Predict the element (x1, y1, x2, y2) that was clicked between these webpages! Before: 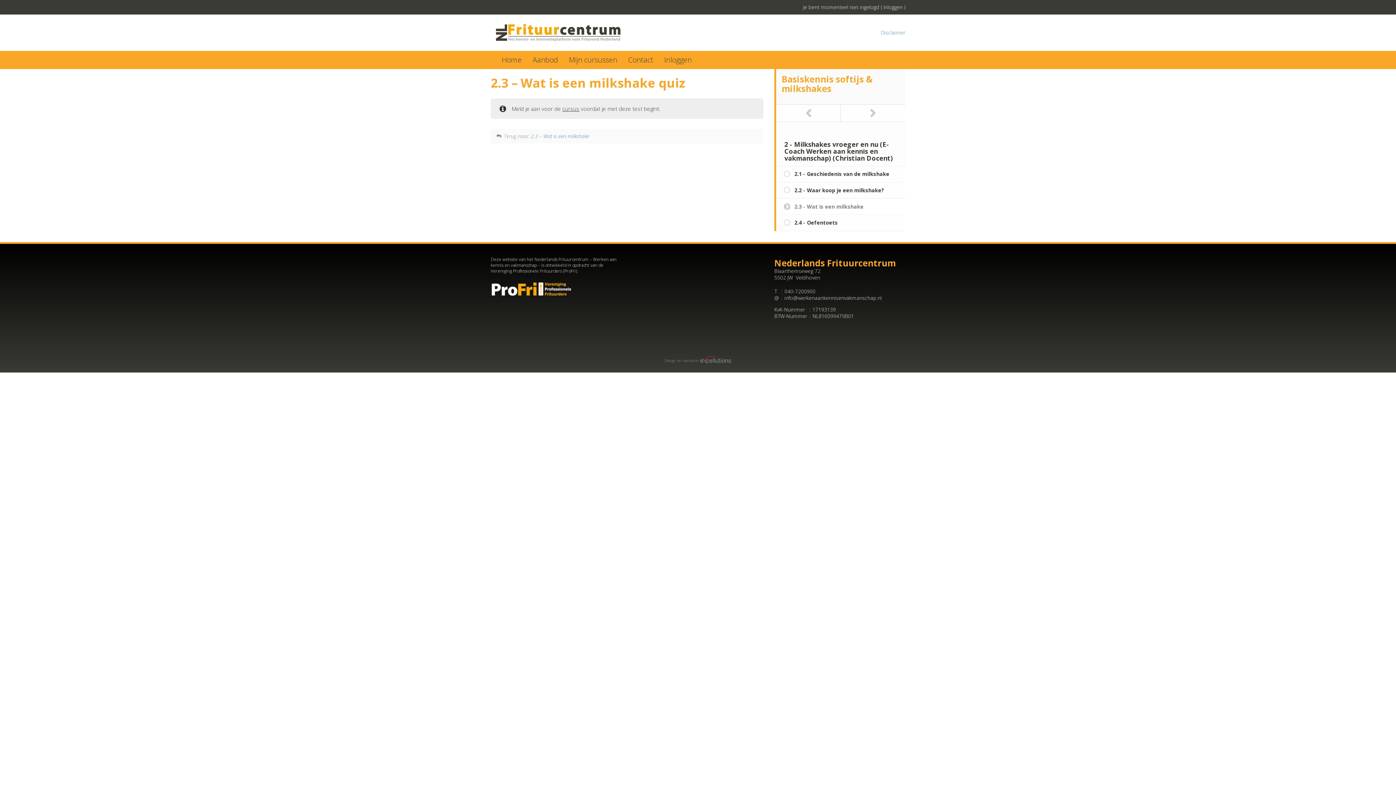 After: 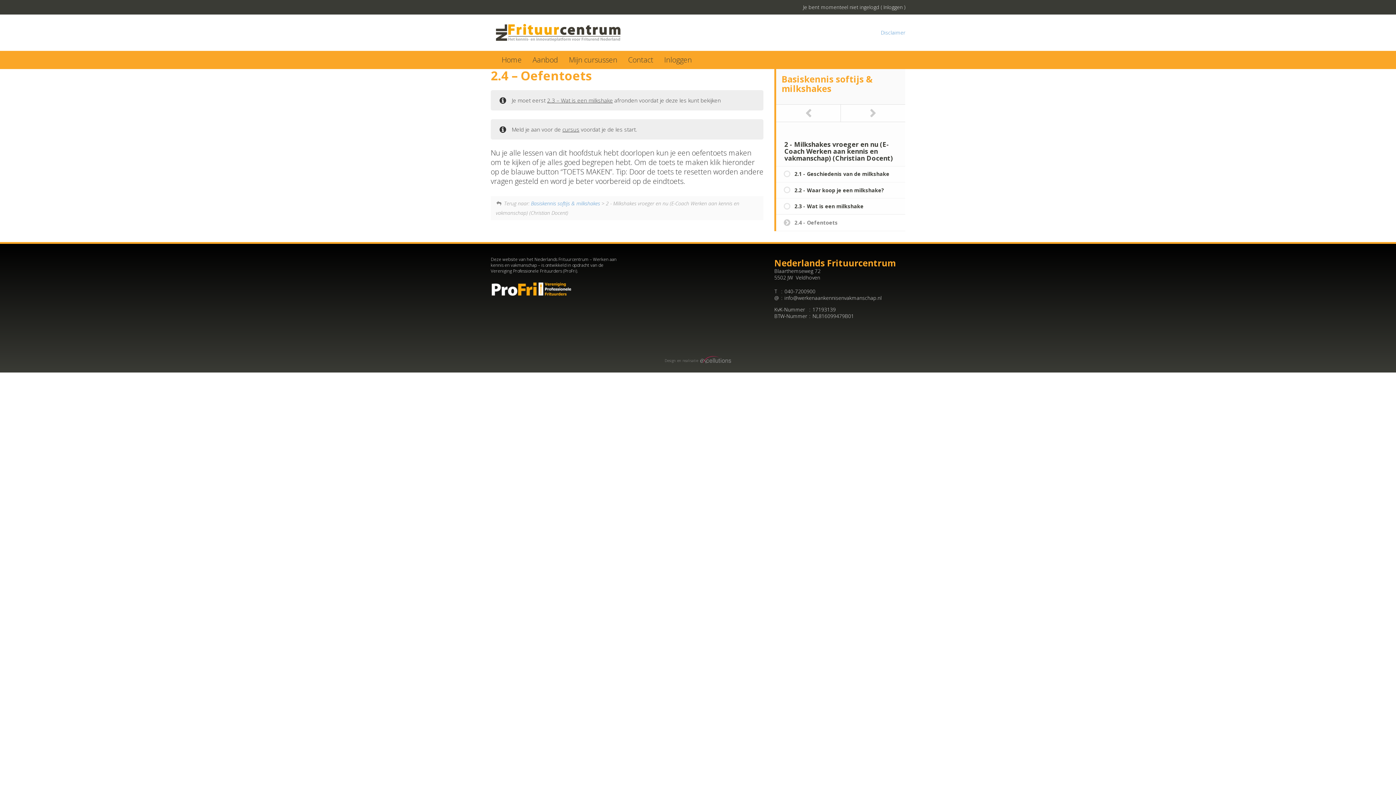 Action: bbox: (840, 104, 905, 121)